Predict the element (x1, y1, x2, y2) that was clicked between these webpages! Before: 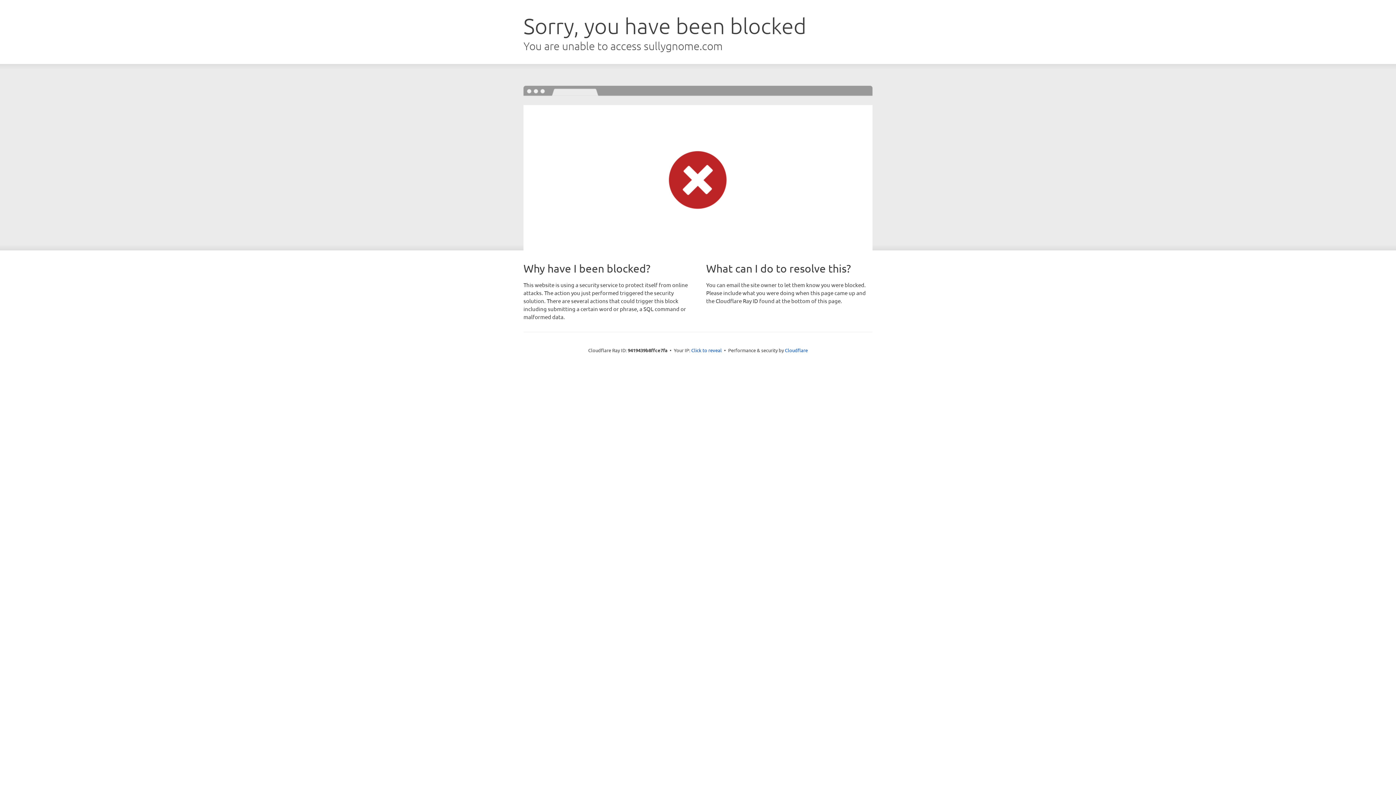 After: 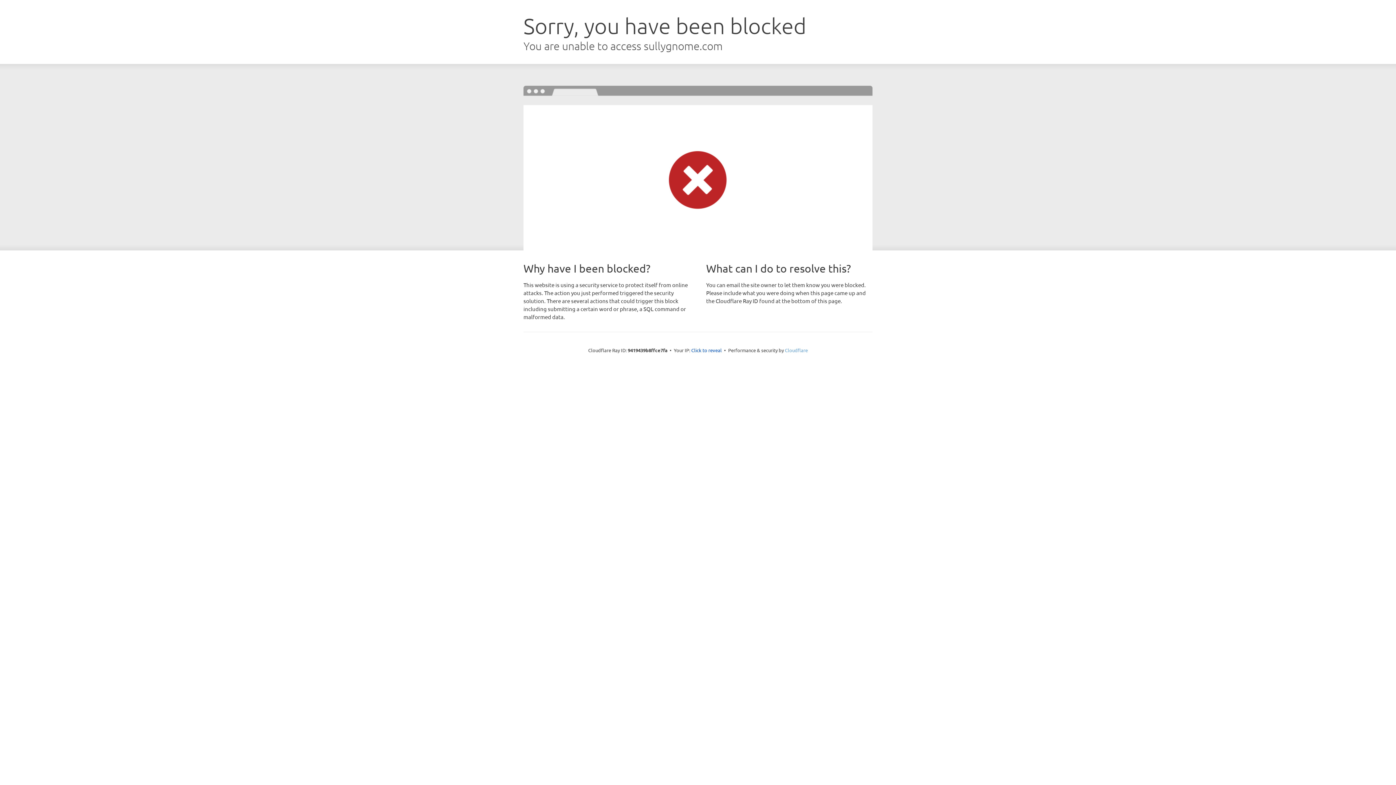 Action: label: Cloudflare bbox: (785, 347, 808, 353)